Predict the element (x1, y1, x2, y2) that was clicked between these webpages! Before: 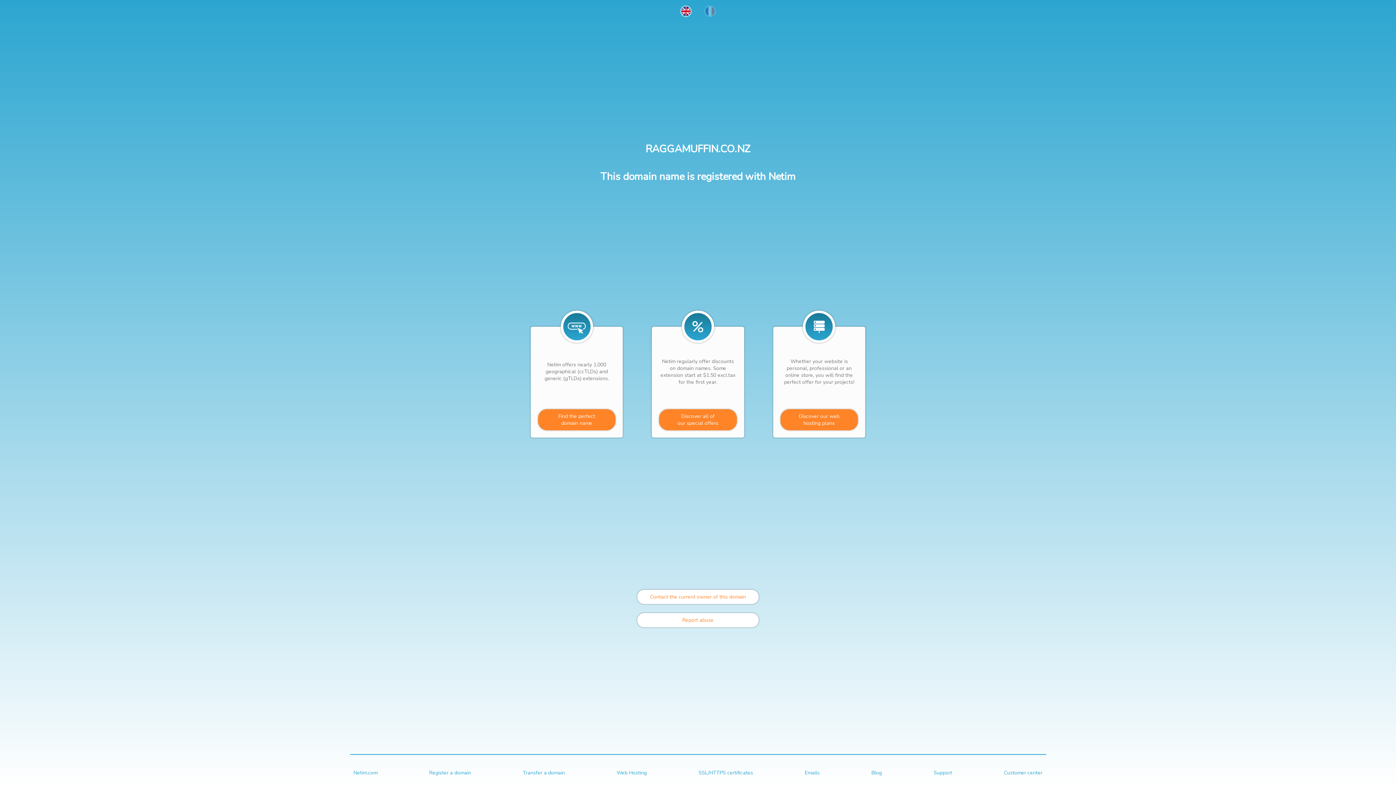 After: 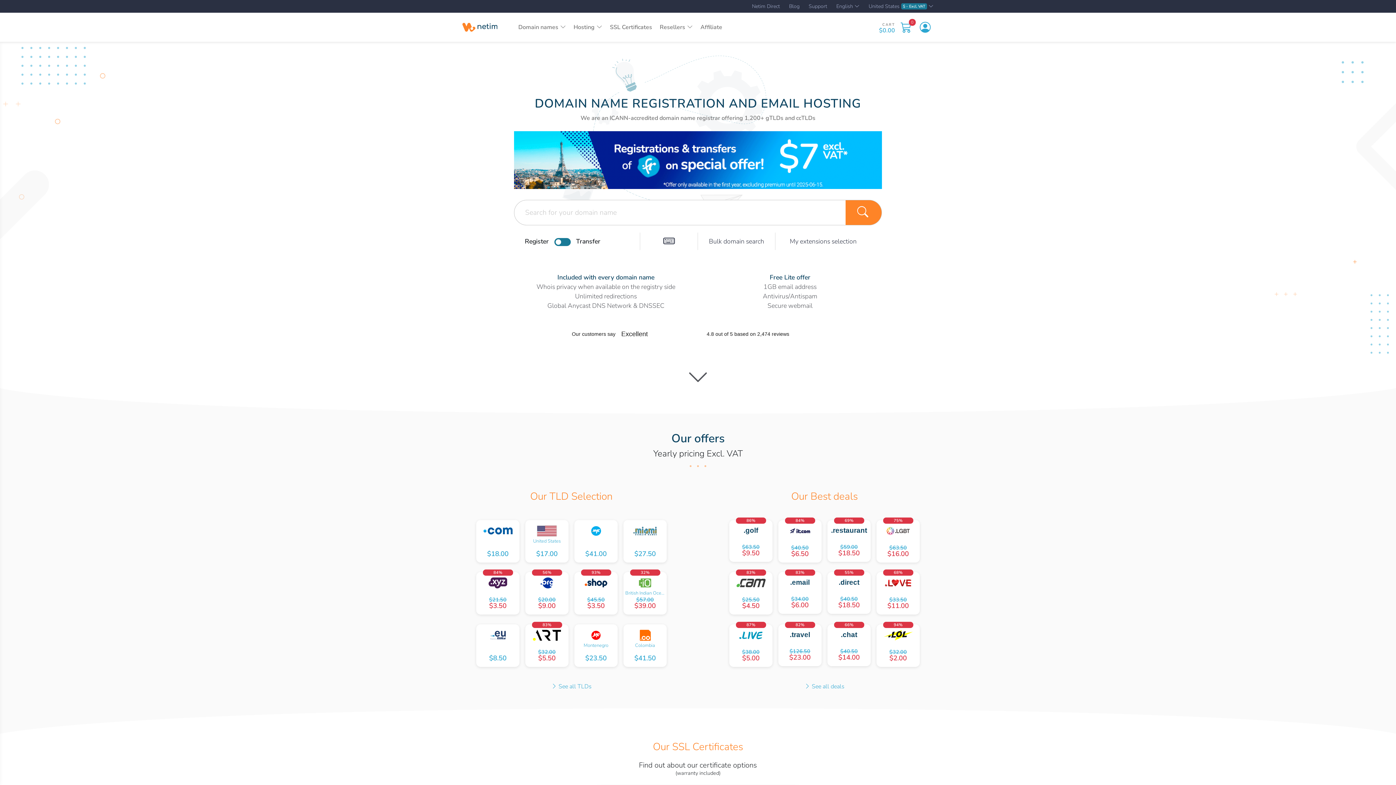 Action: label: Netim.com bbox: (353, 769, 377, 776)